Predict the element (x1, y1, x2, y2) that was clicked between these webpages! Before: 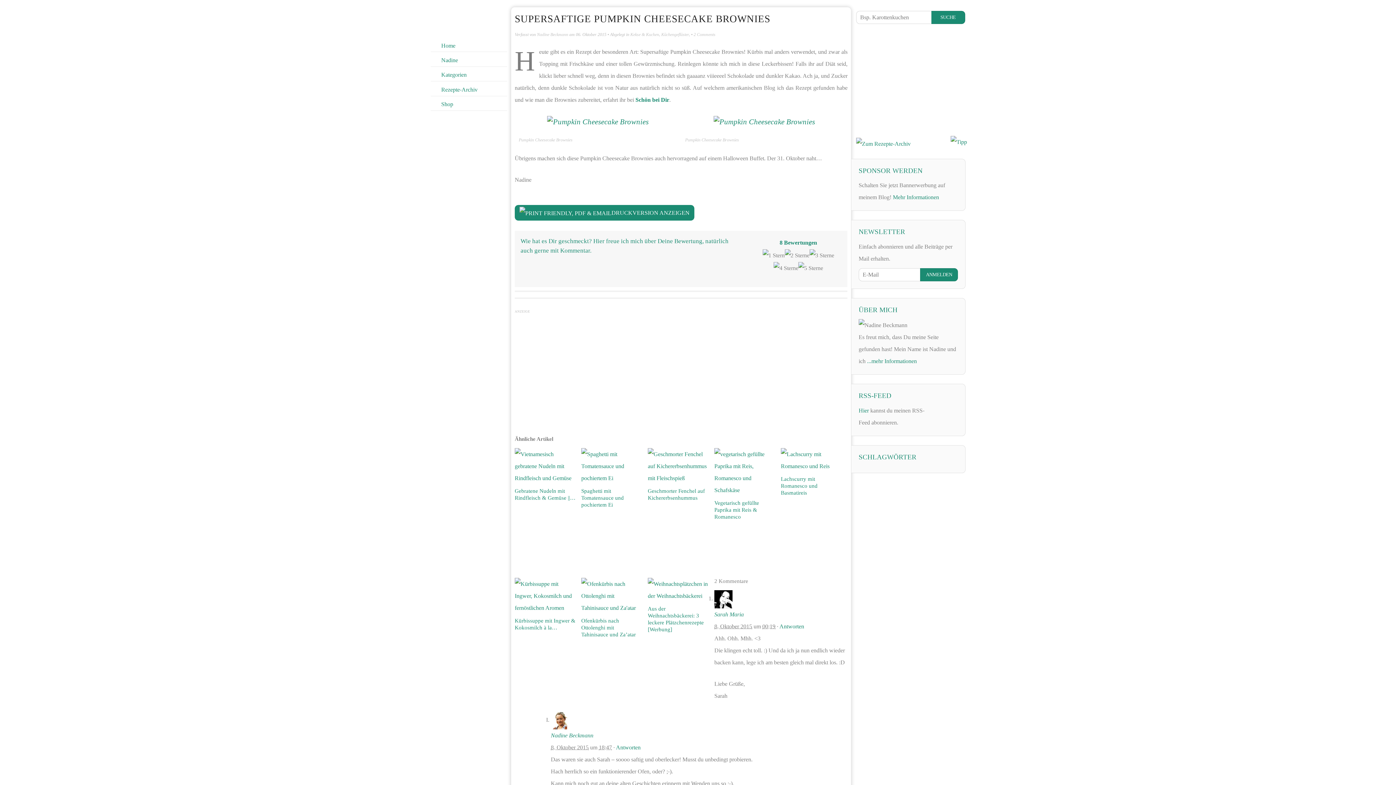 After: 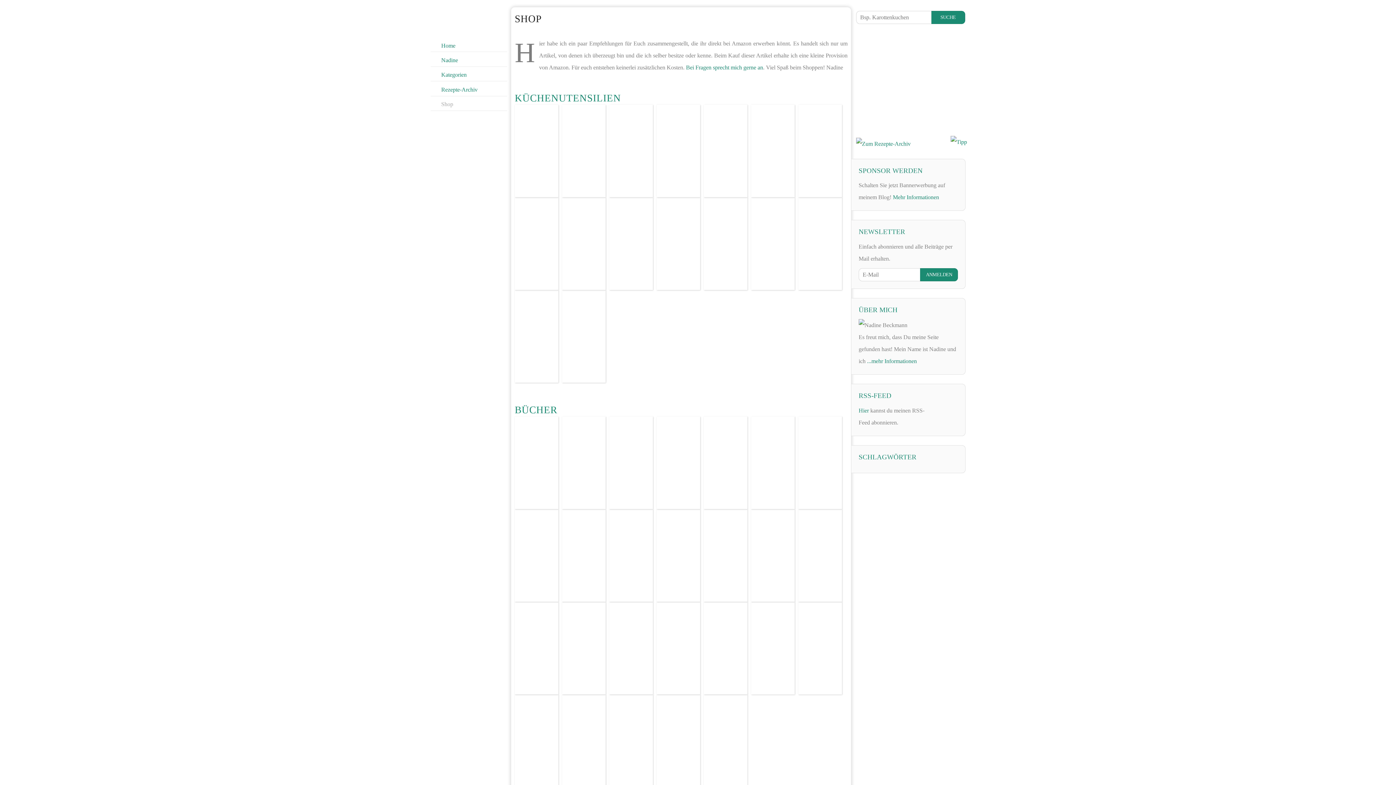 Action: label: Shop bbox: (436, 96, 501, 110)